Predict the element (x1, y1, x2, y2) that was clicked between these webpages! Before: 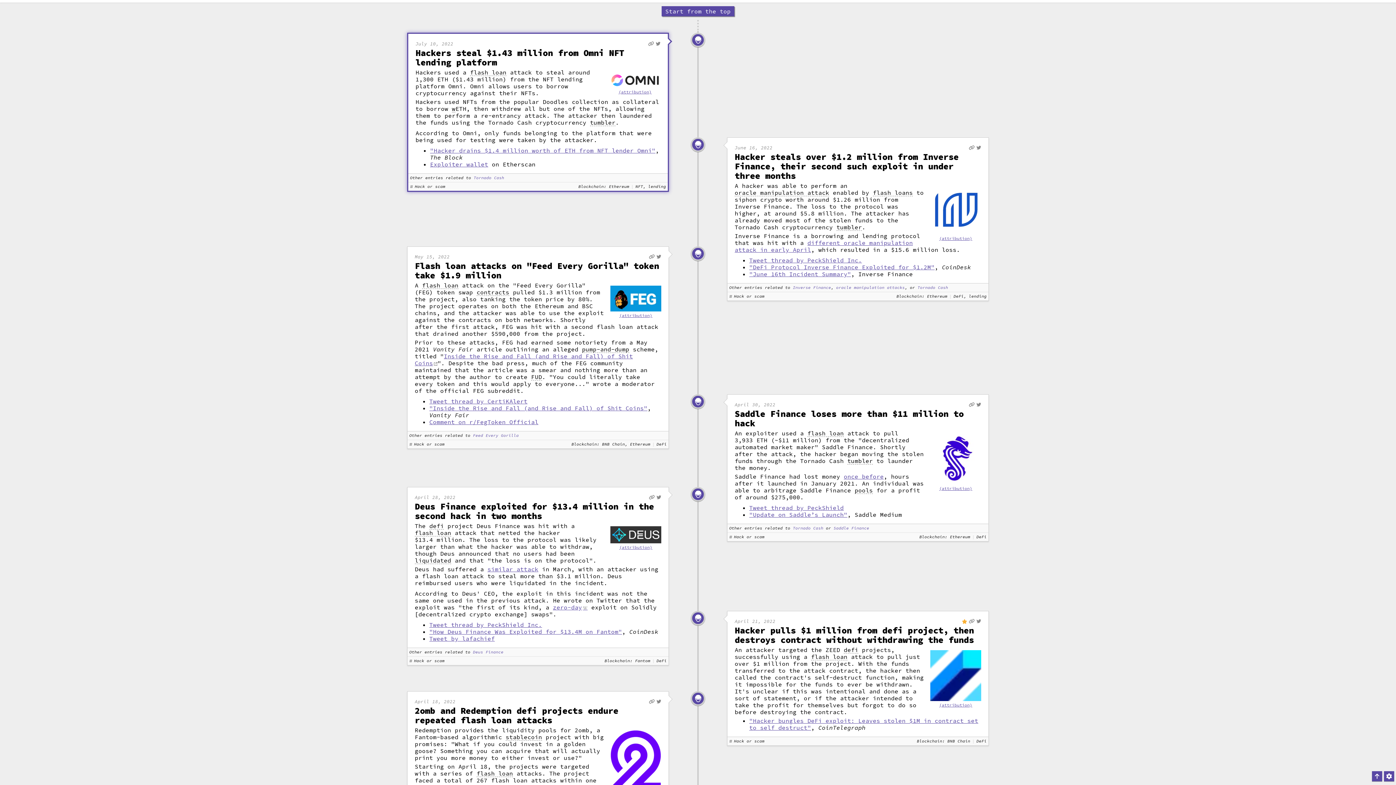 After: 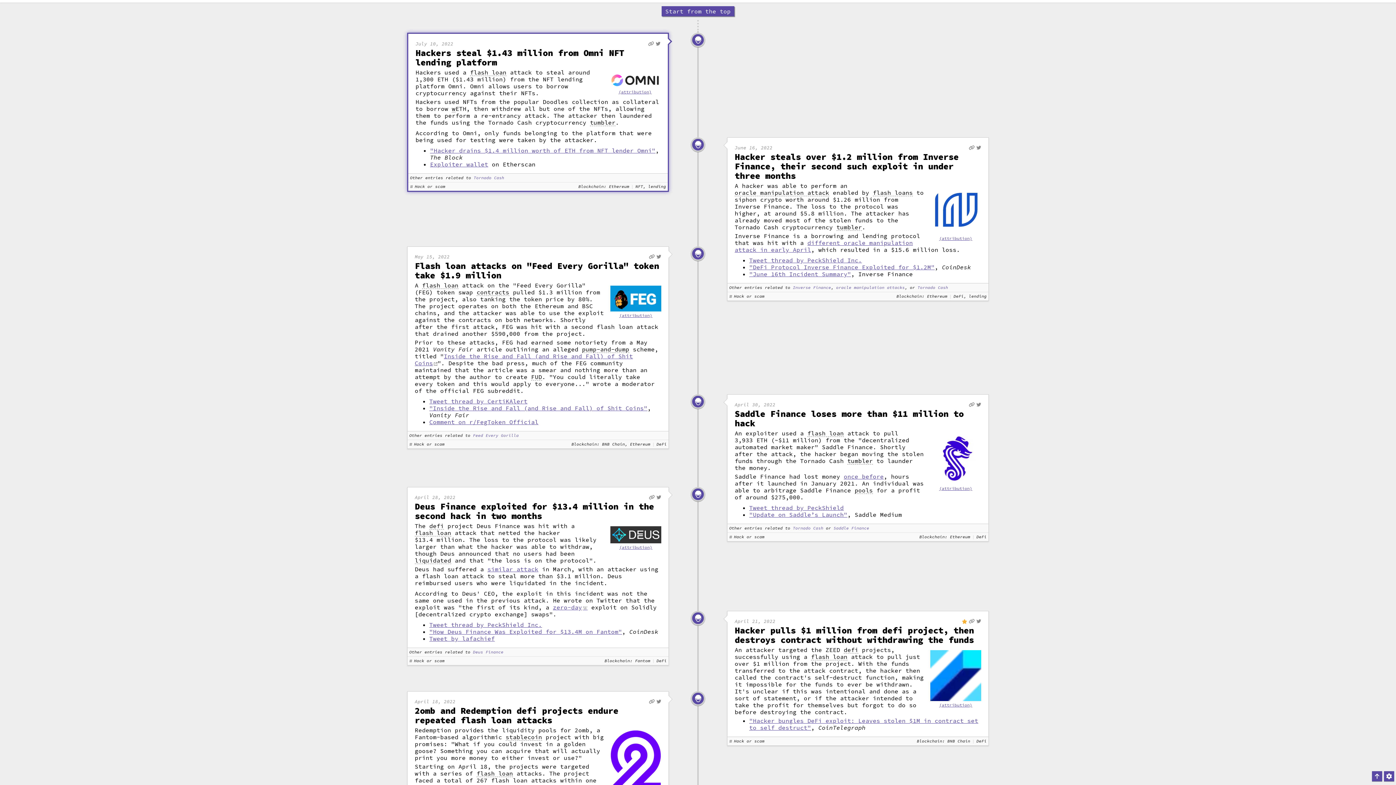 Action: label: Hackers steal $1.43 million from Omni NFT lending platform bbox: (415, 47, 624, 68)